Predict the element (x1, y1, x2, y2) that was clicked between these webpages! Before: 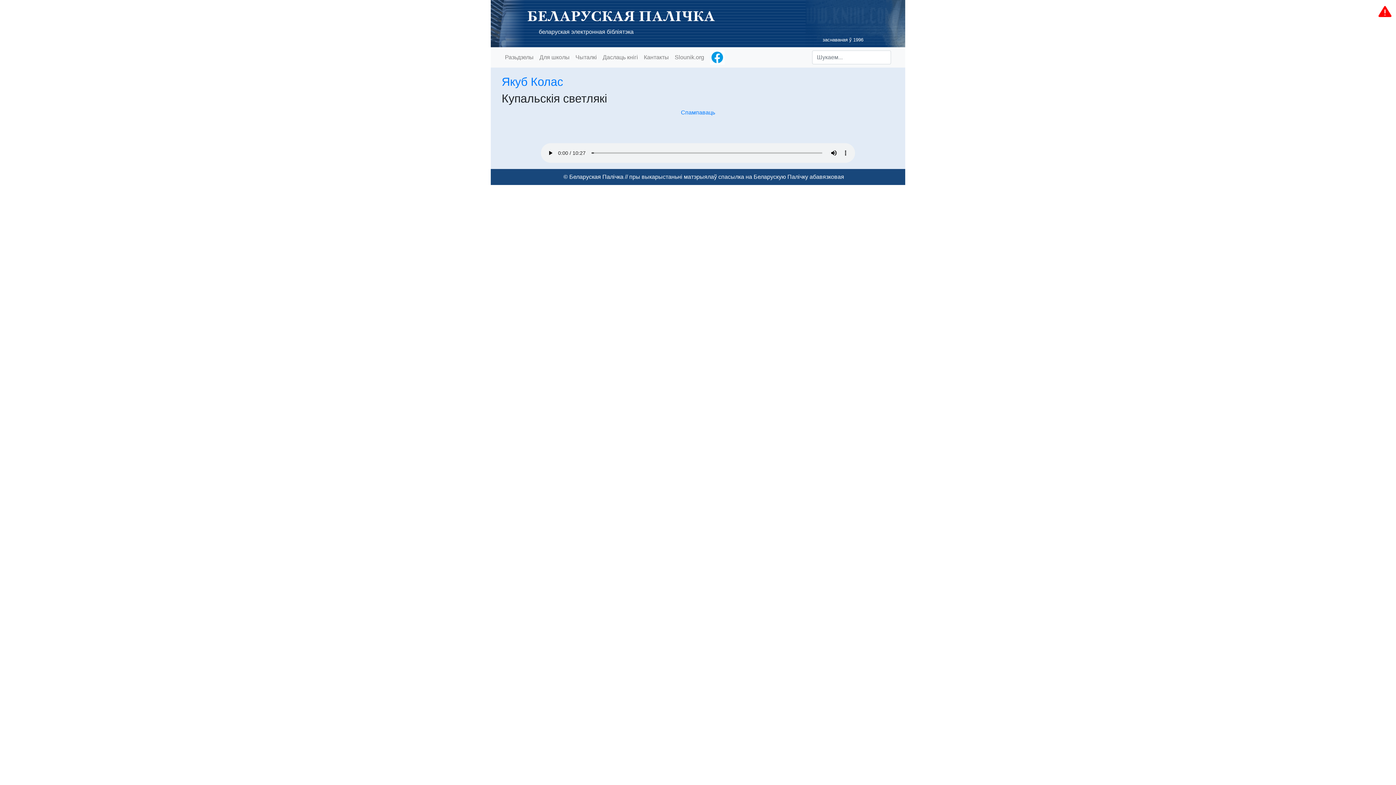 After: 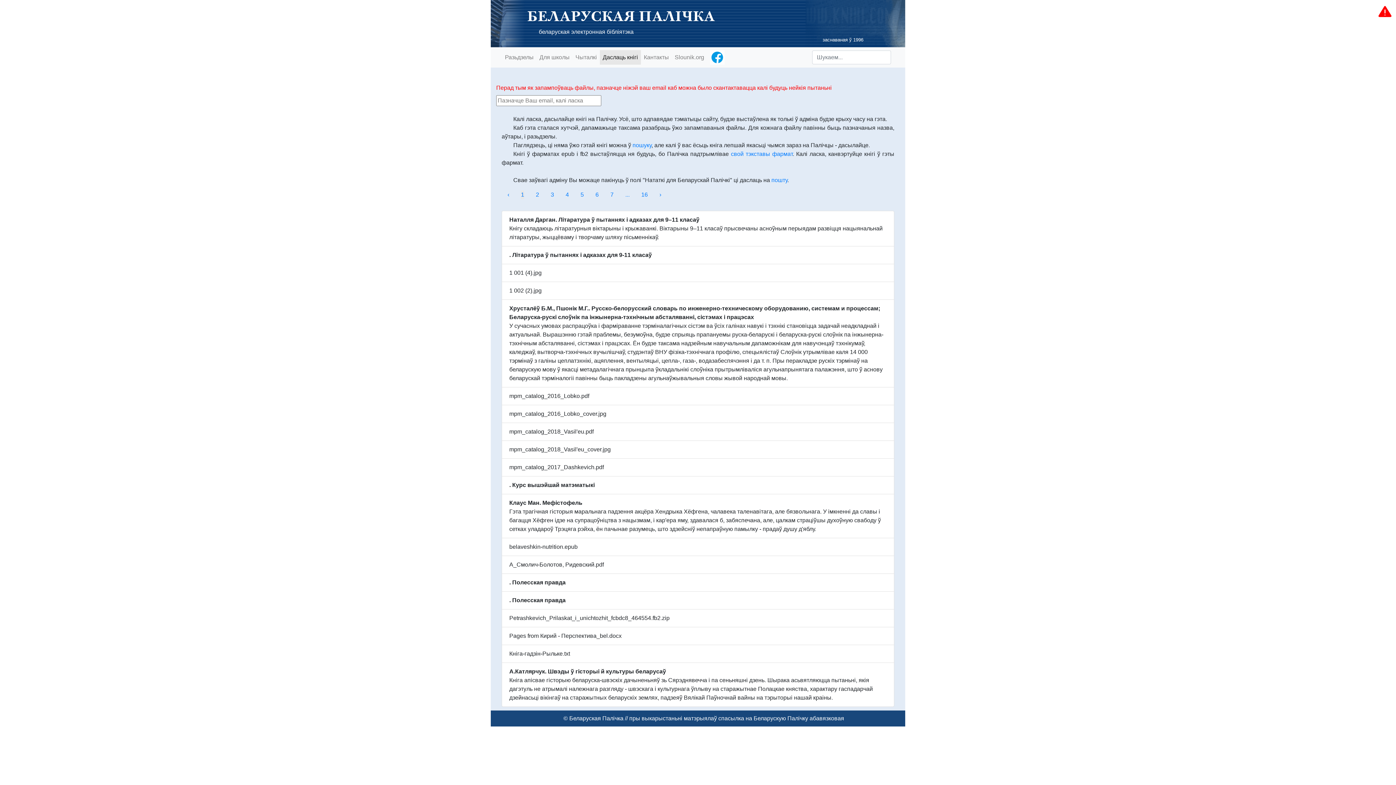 Action: bbox: (600, 50, 641, 64) label: Даслаць кнігі